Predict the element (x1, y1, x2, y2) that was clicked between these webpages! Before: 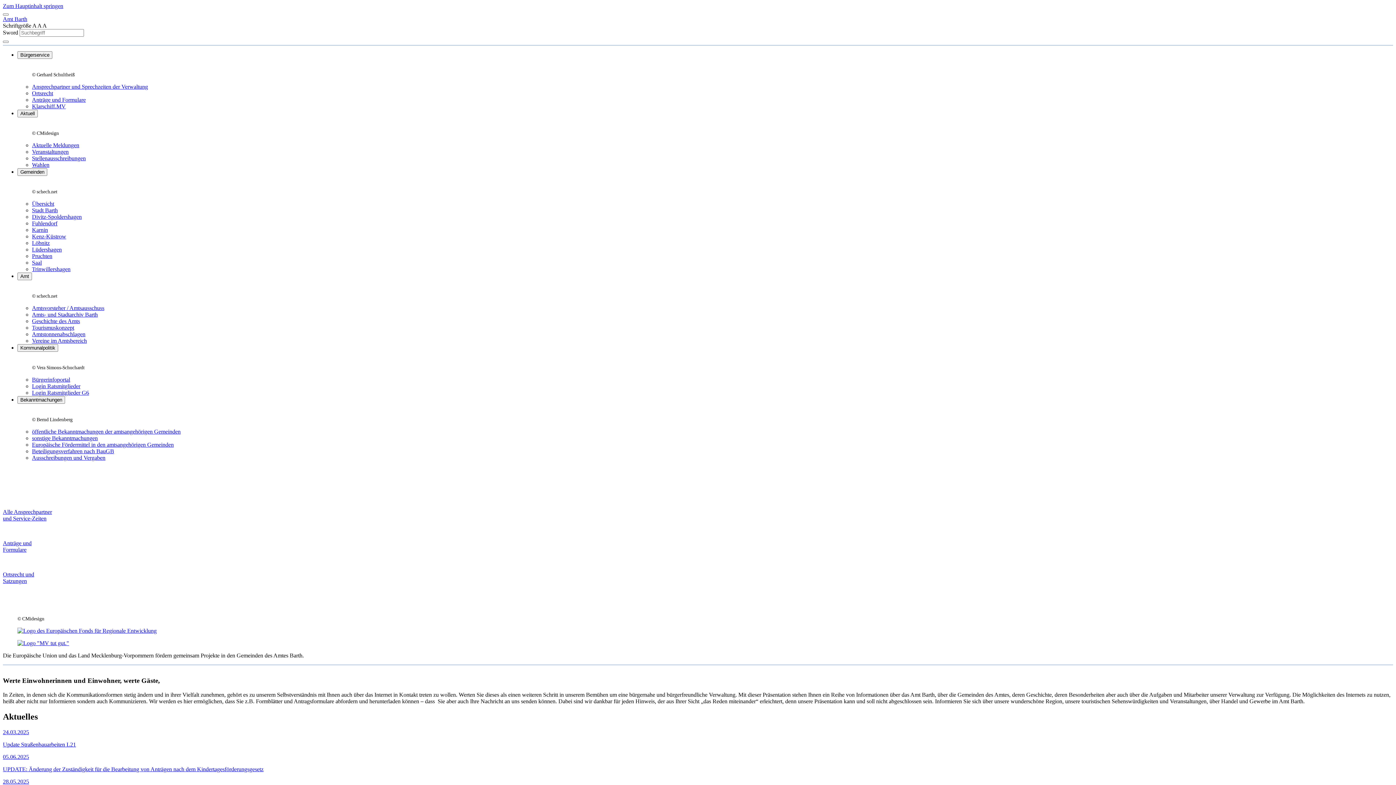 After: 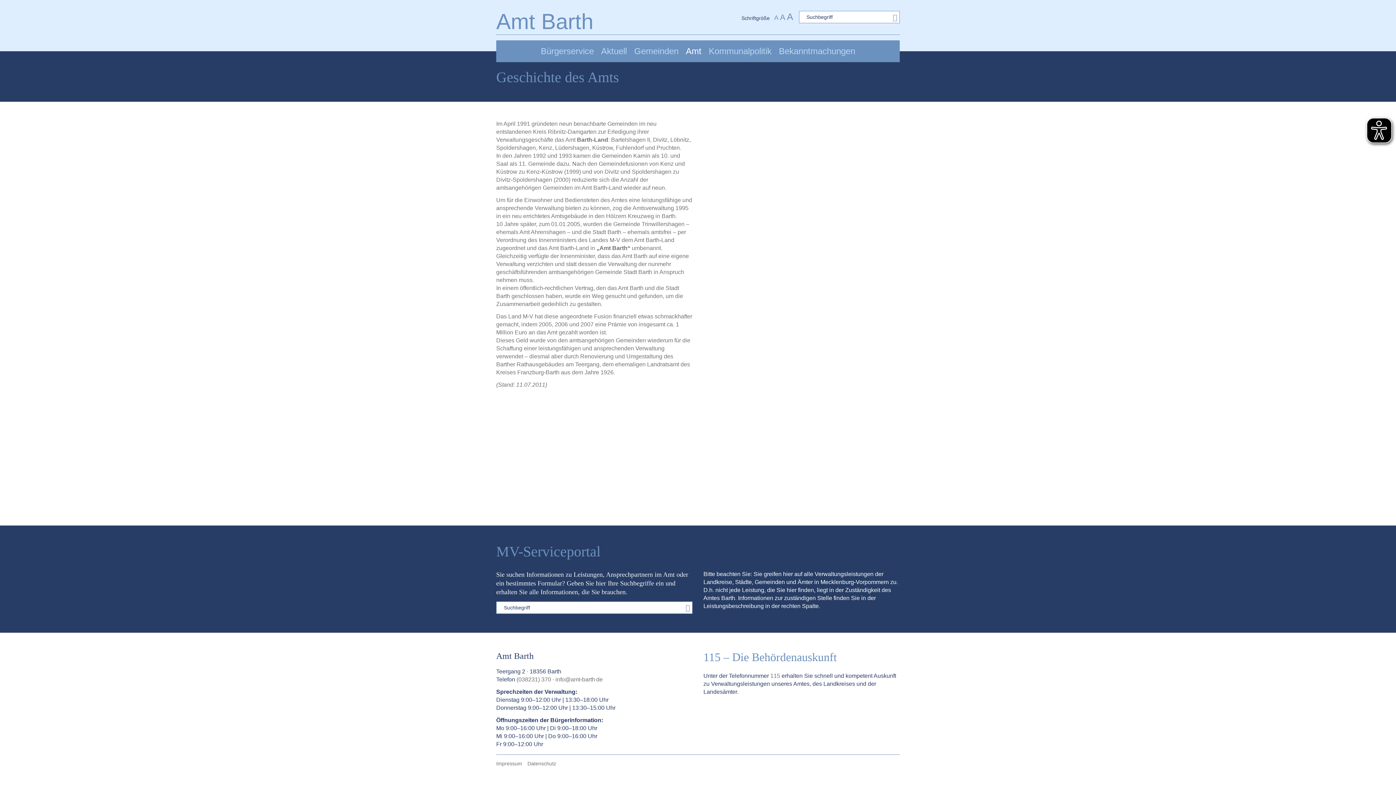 Action: label: Geschichte des Amts bbox: (32, 318, 80, 324)